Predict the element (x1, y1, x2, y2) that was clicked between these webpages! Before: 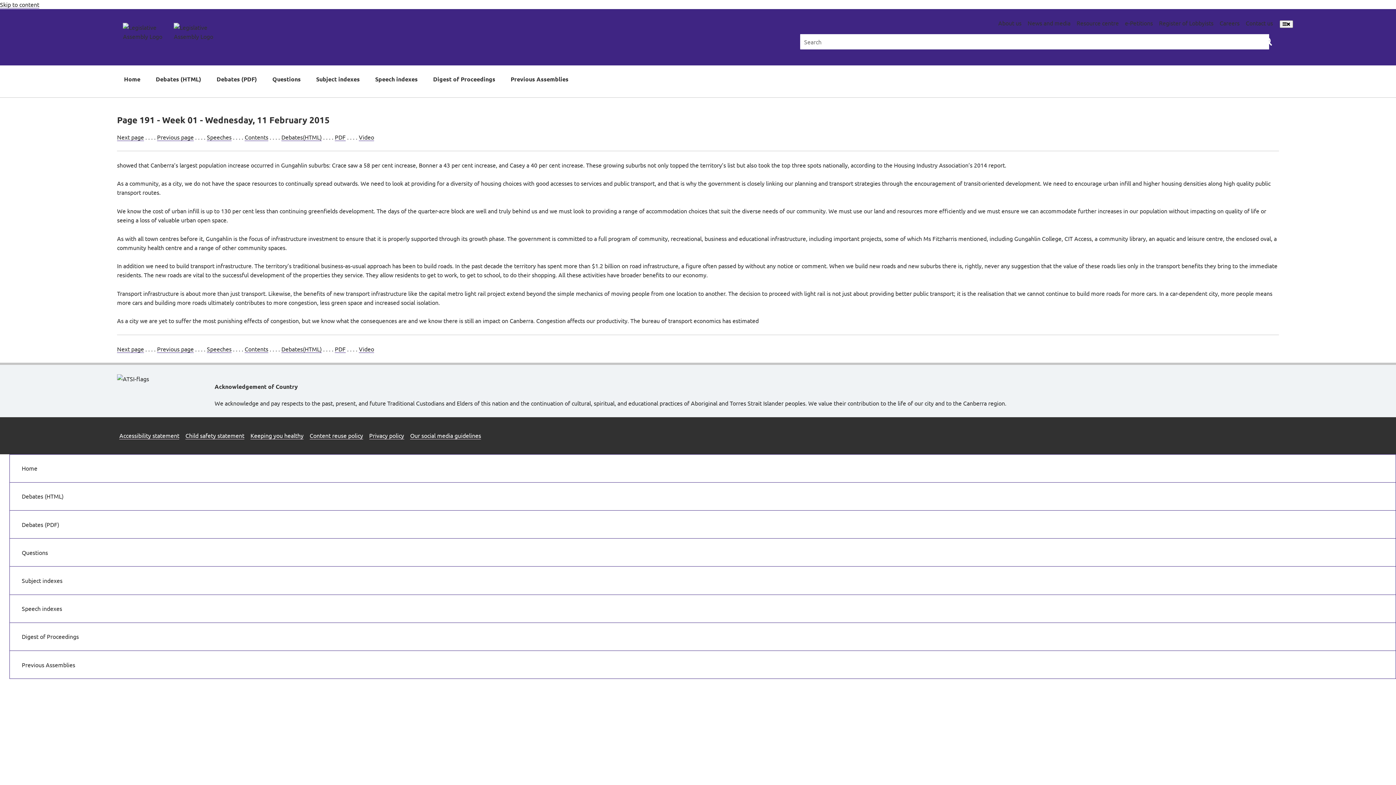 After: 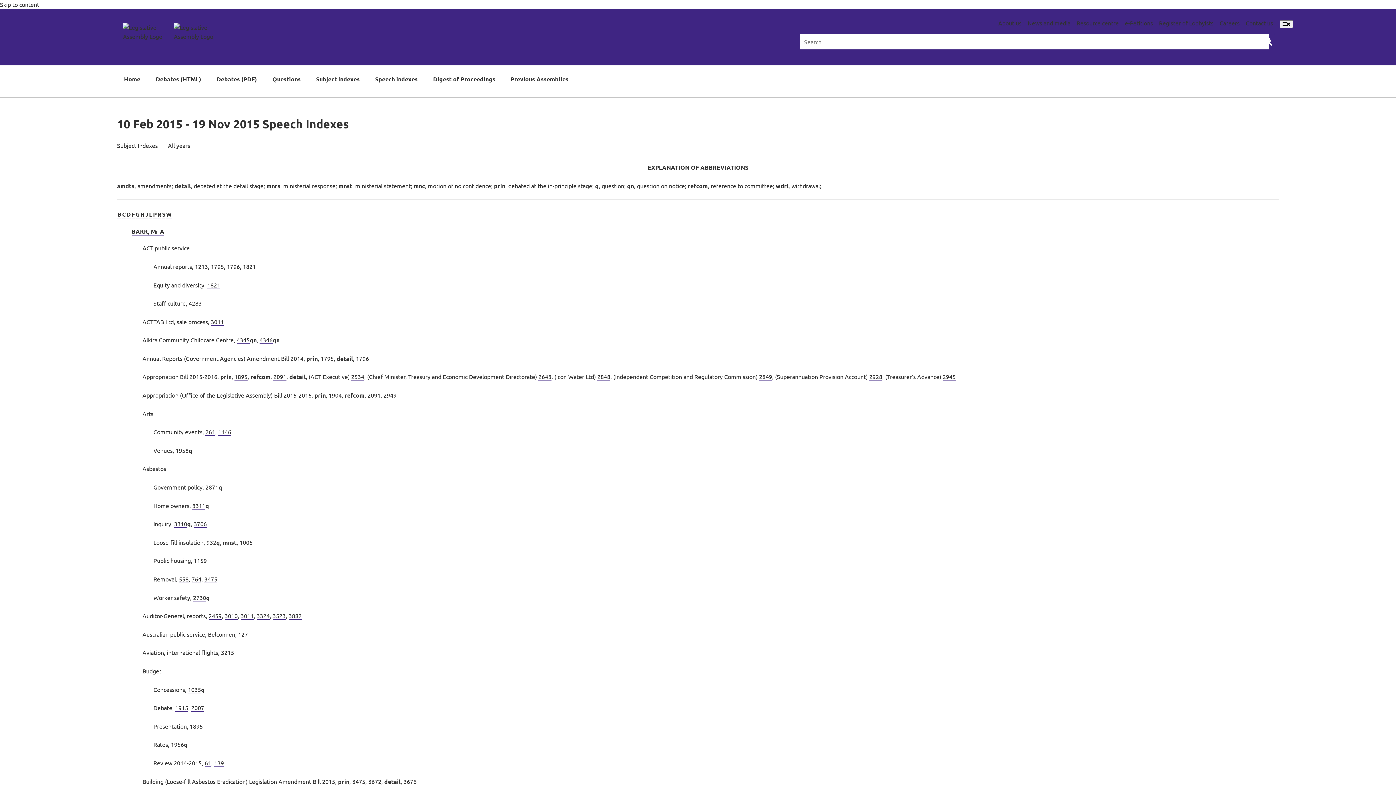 Action: label: Speeches bbox: (206, 133, 231, 140)